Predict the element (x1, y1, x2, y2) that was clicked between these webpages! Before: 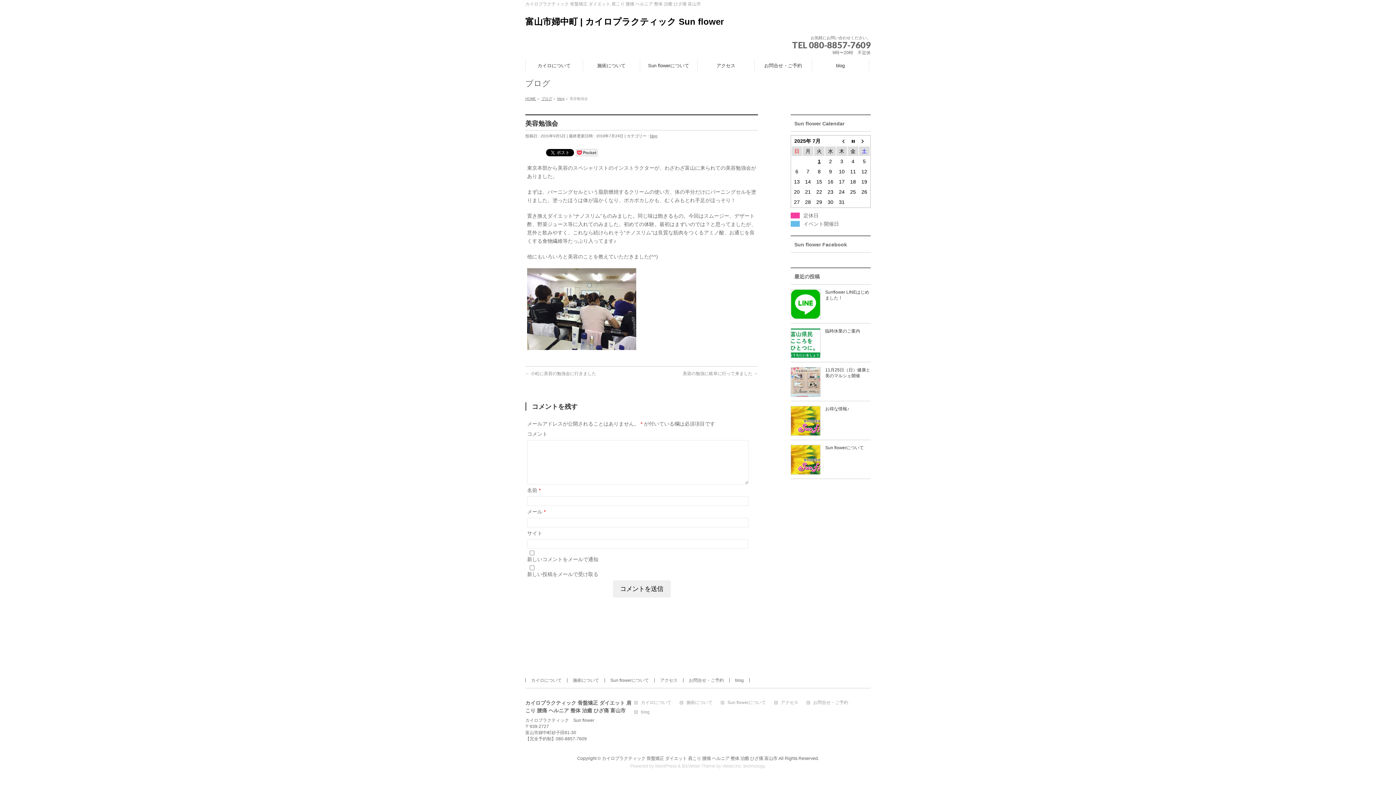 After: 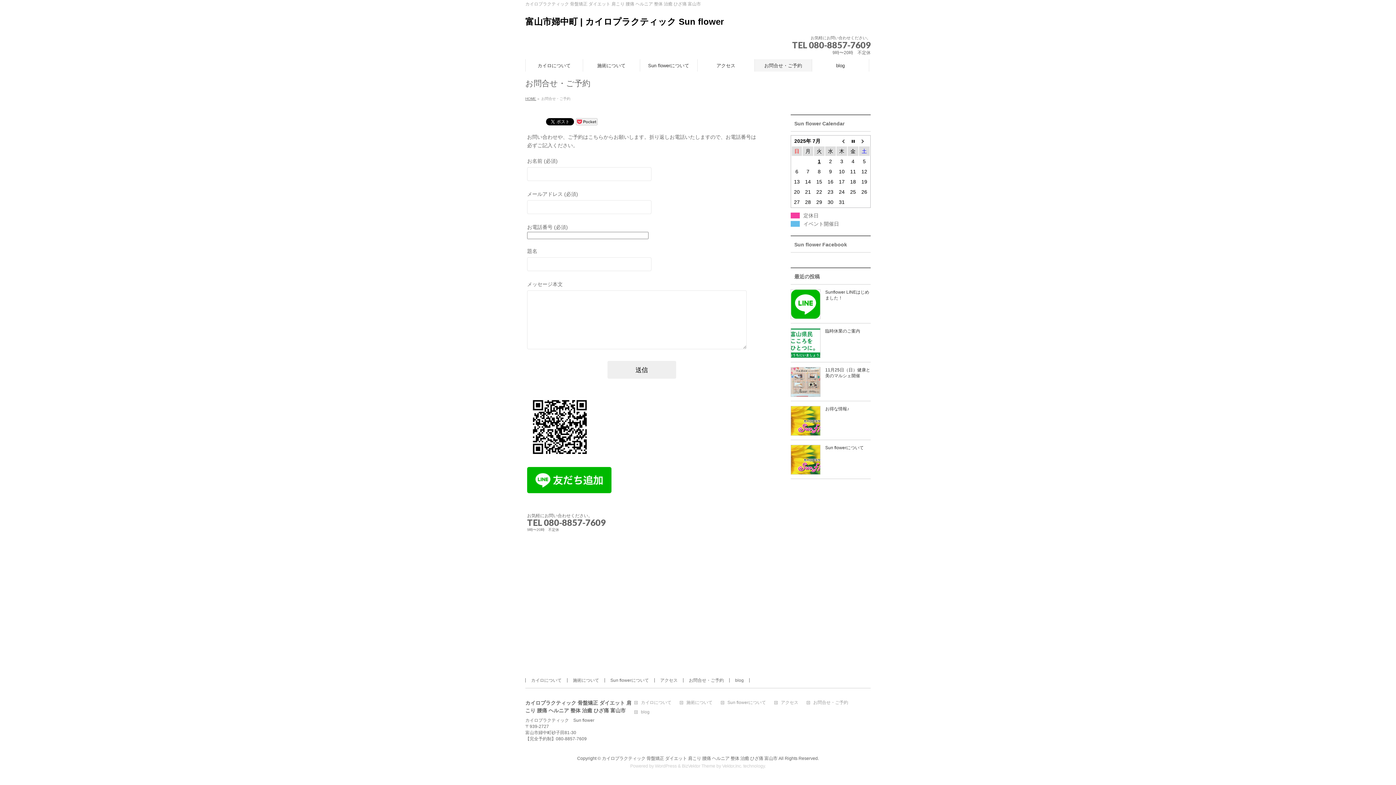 Action: label: お問合せ・ご予約 bbox: (683, 678, 729, 683)